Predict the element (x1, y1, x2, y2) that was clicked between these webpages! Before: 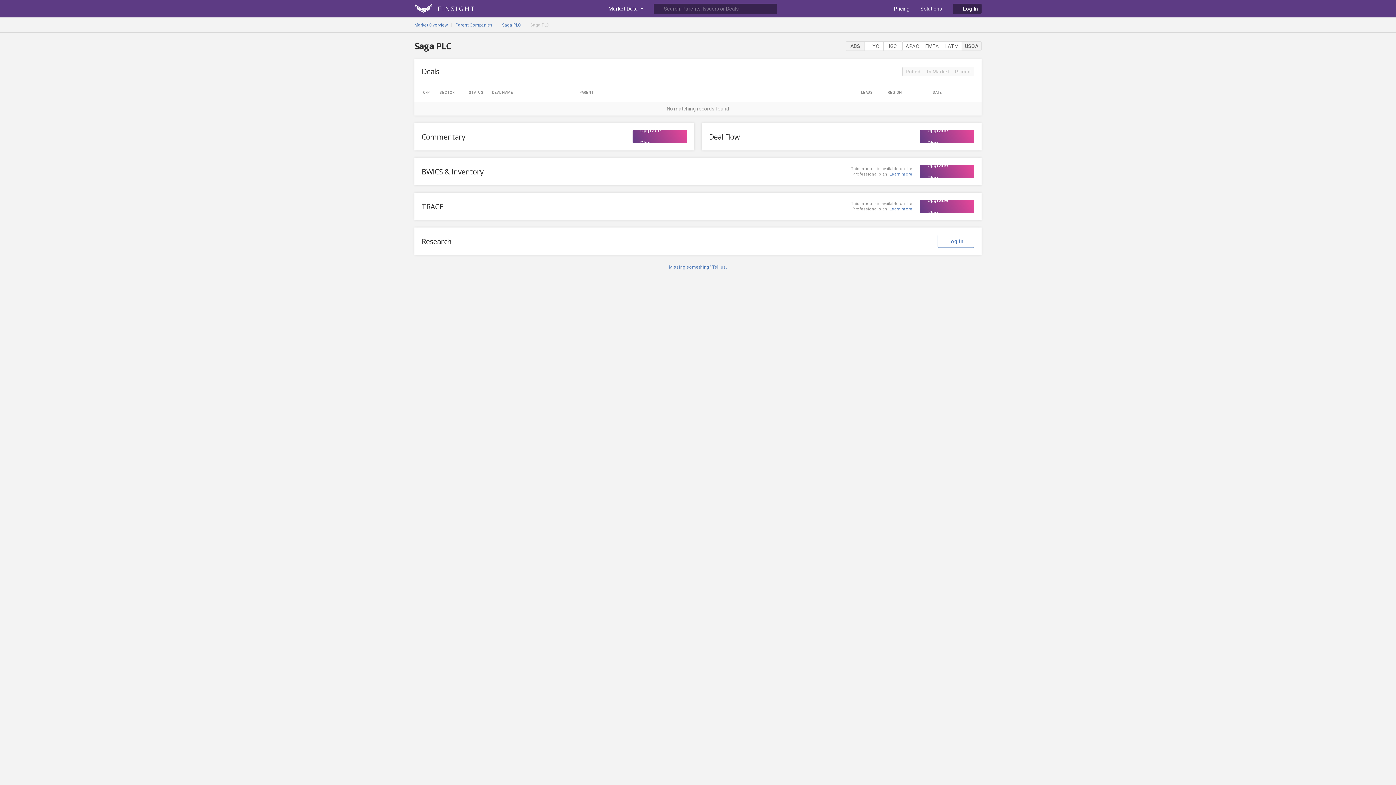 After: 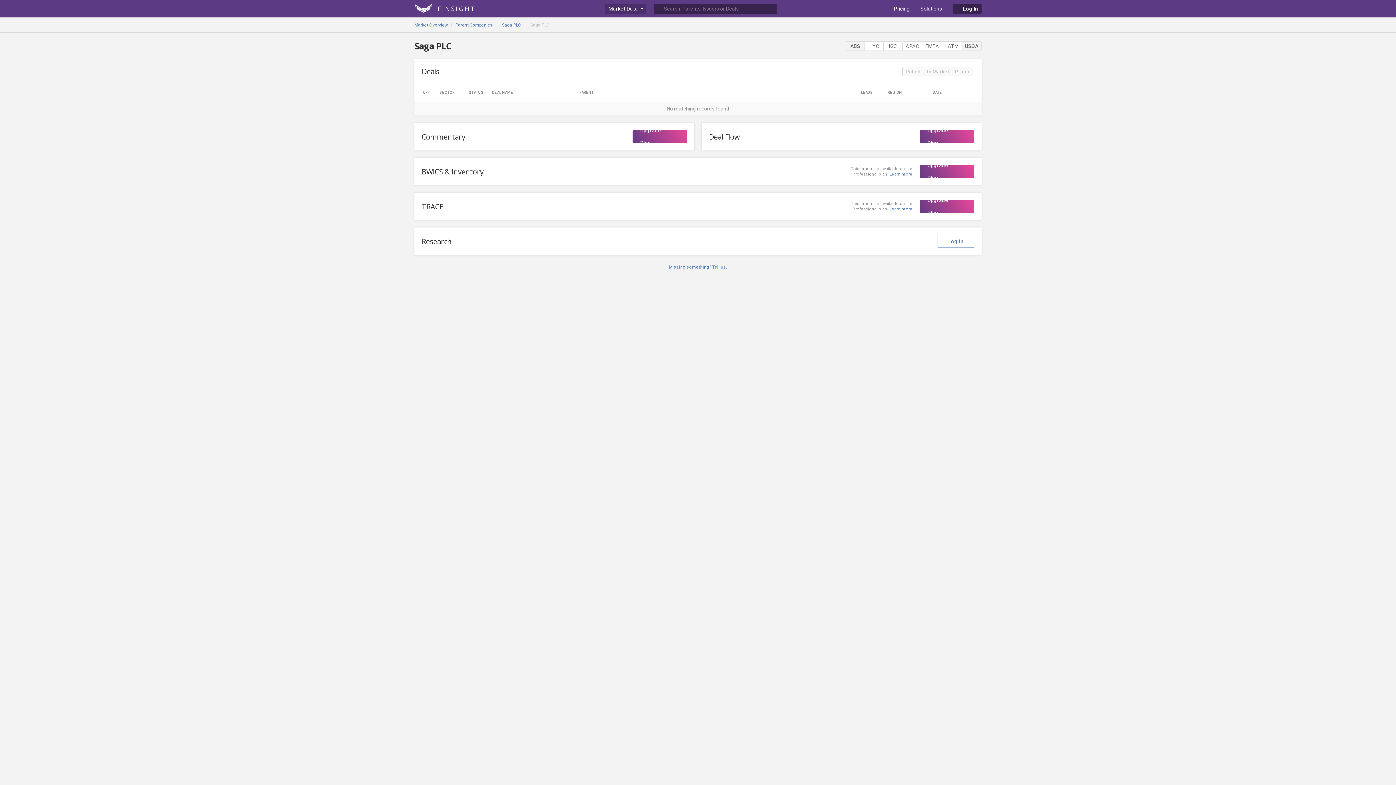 Action: label: Market Data bbox: (605, 3, 646, 13)